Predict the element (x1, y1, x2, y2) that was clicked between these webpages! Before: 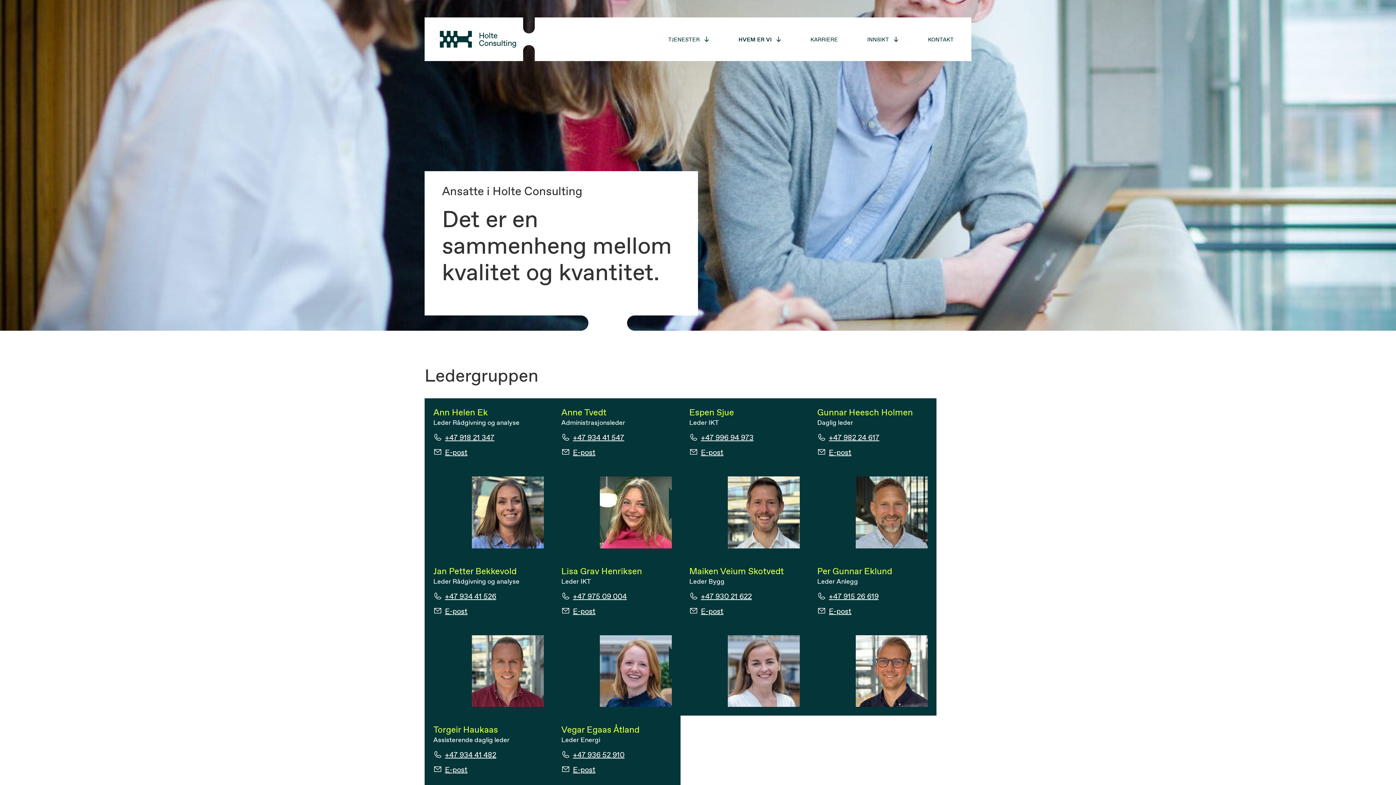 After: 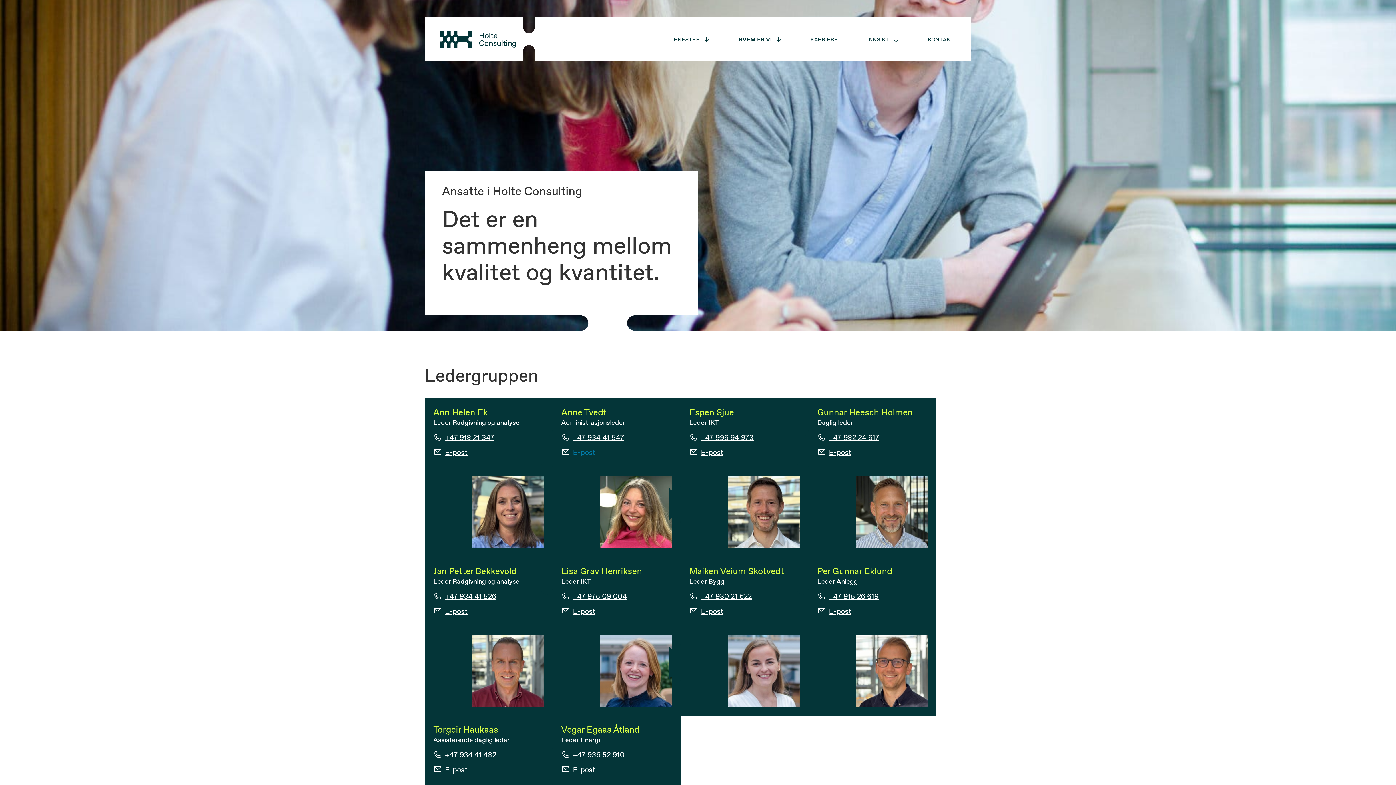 Action: bbox: (561, 447, 595, 457) label: E-post